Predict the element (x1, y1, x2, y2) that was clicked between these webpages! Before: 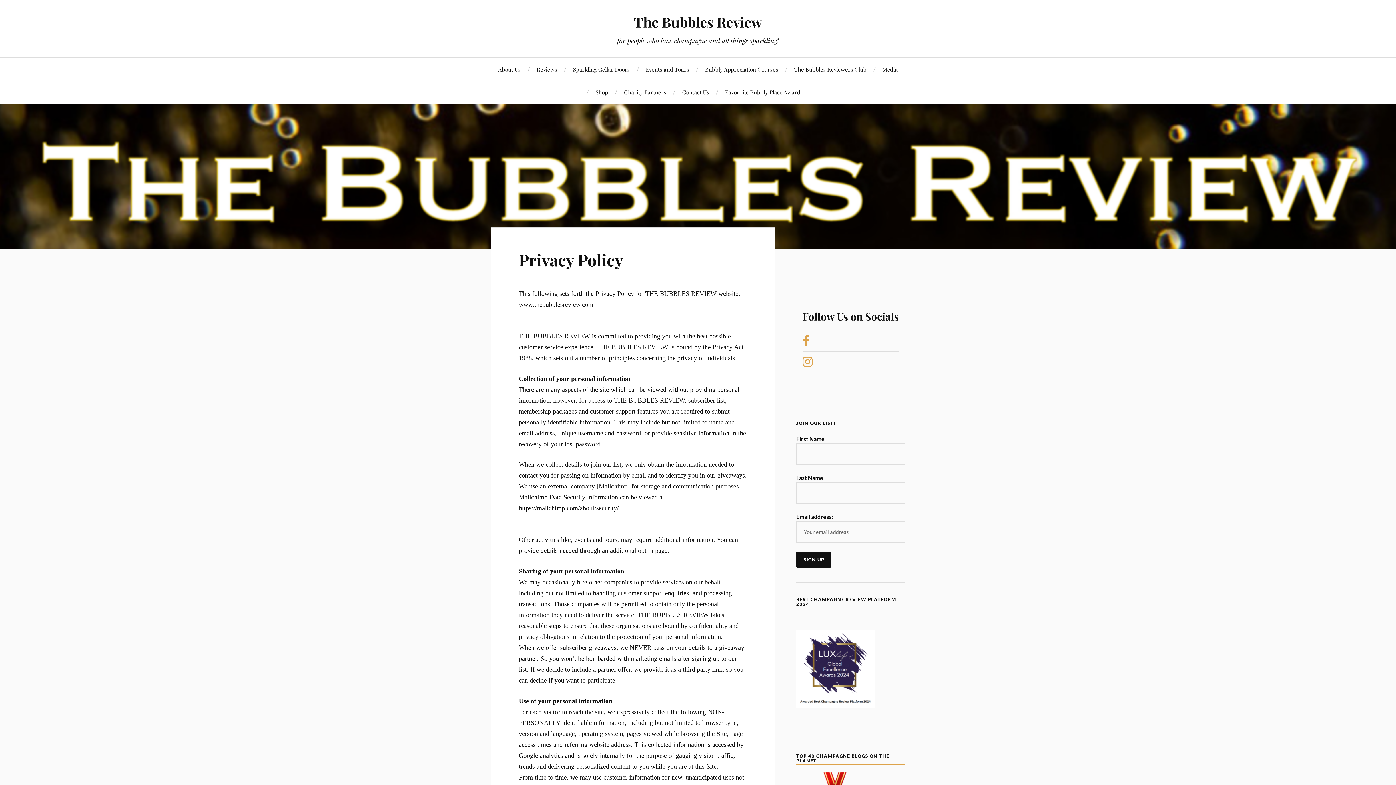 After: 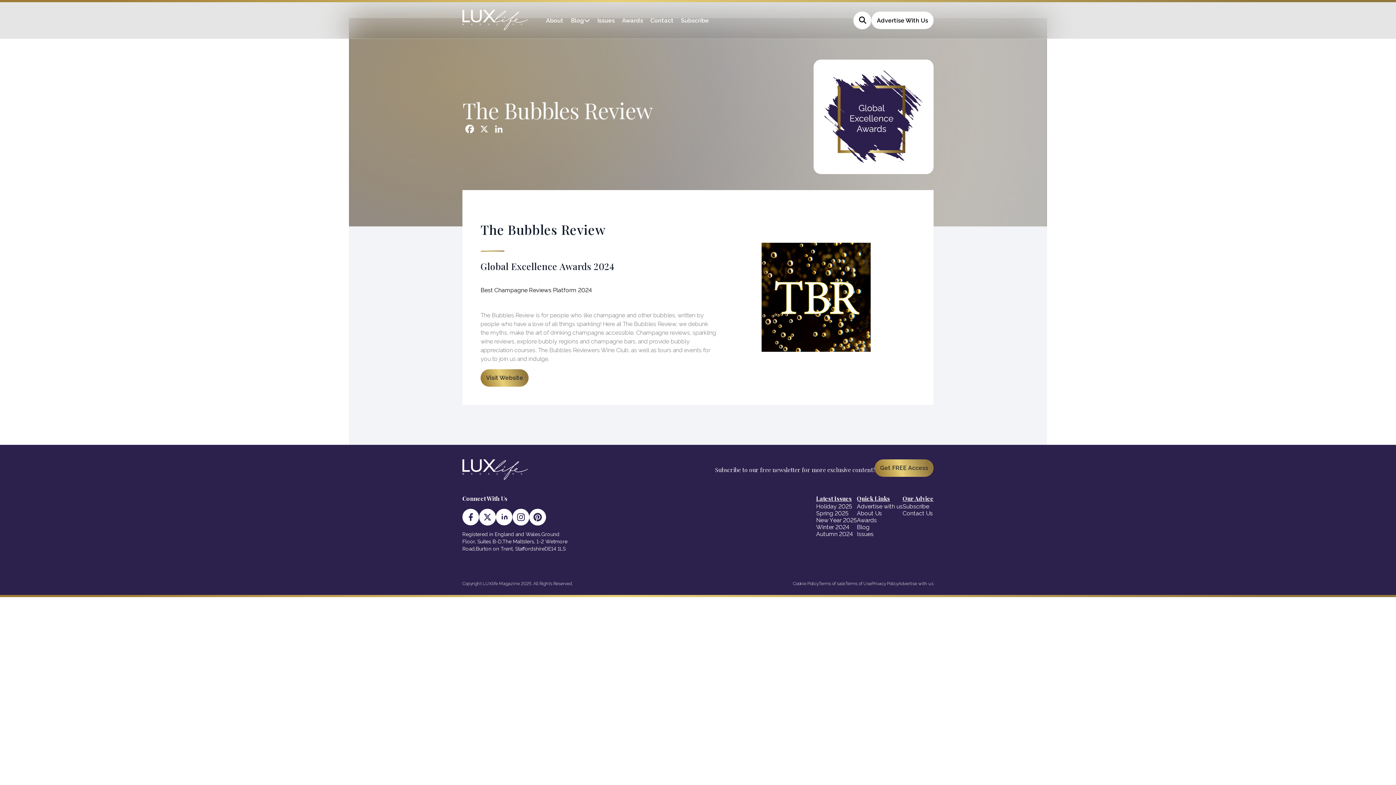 Action: bbox: (796, 716, 875, 723)